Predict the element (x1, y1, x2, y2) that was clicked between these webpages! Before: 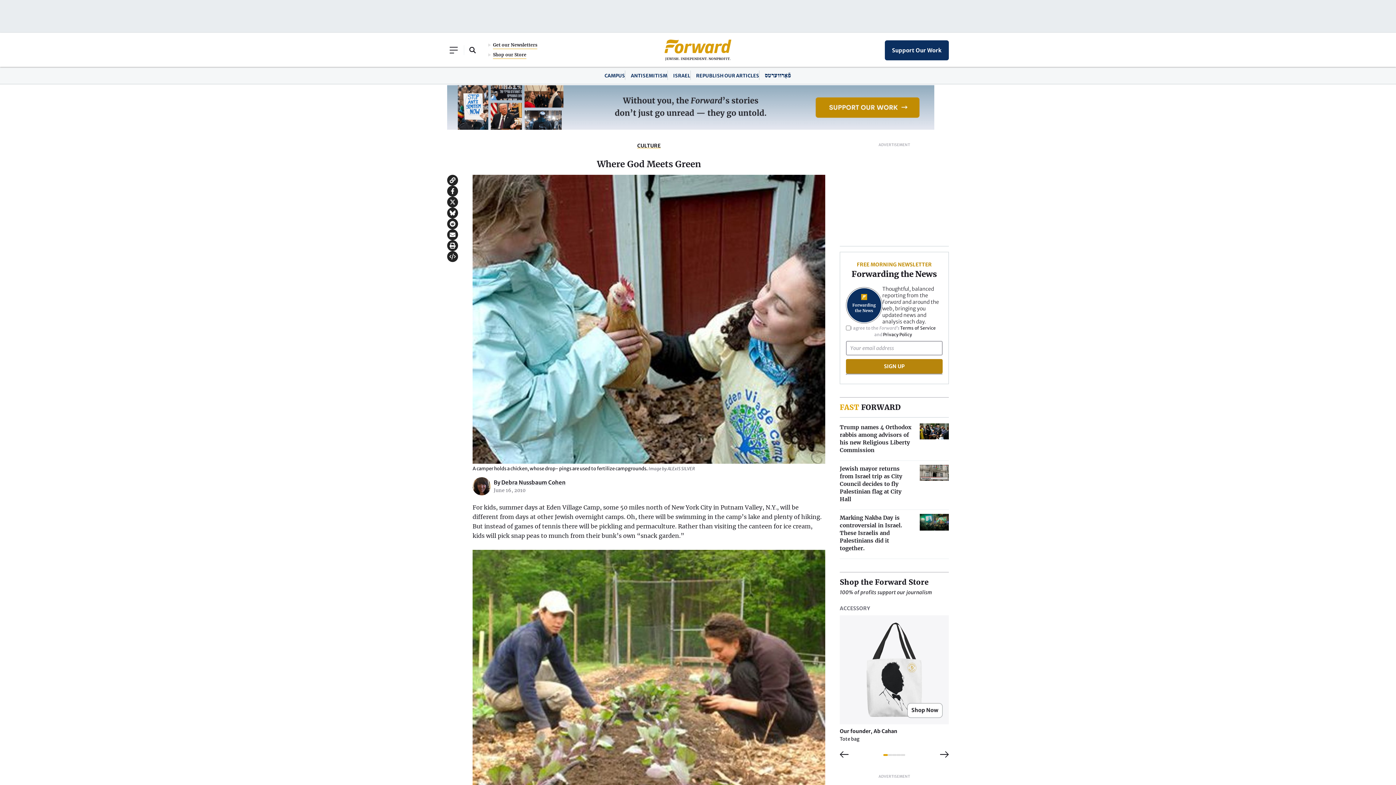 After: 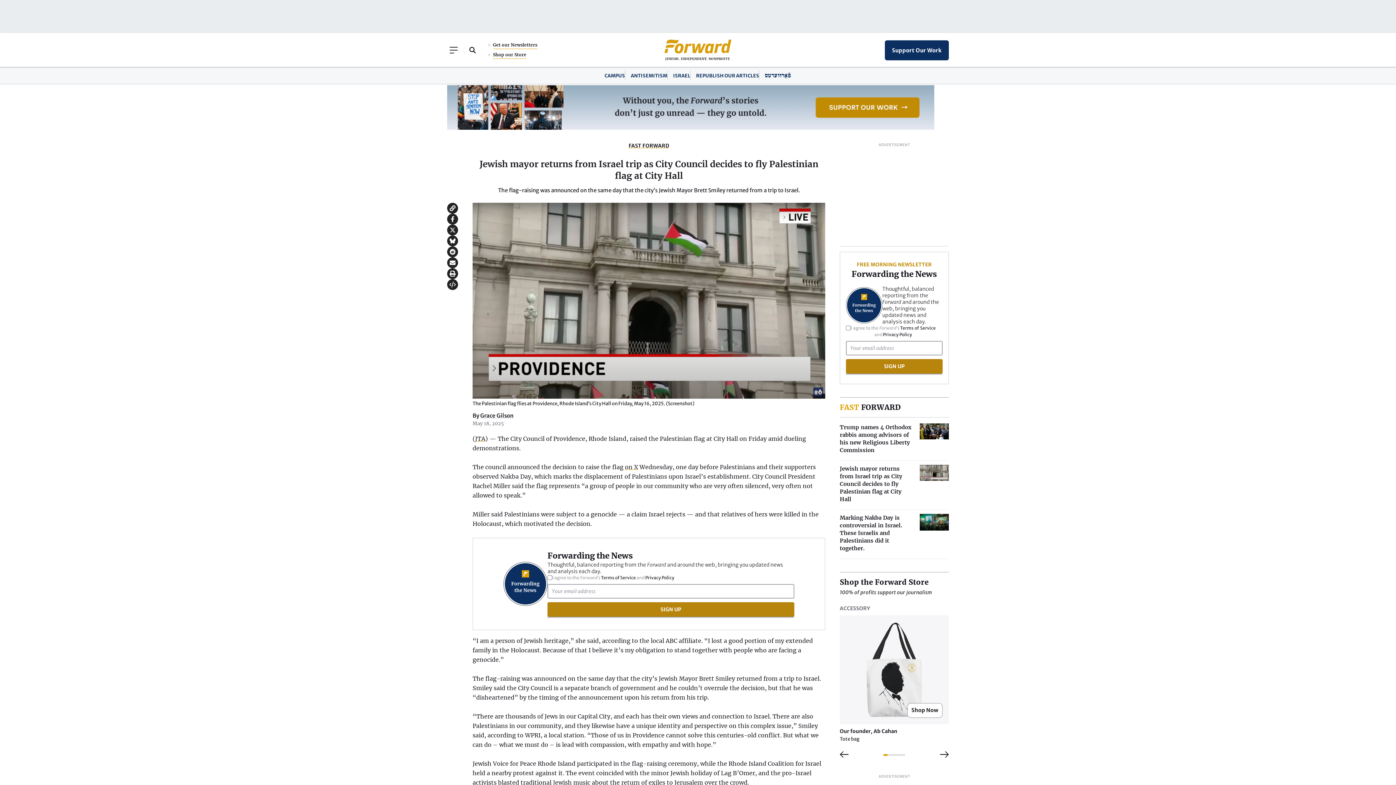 Action: bbox: (840, 465, 949, 503) label: Jewish mayor returns from Israel trip as City Council decides to fly Palestinian flag at City Hall